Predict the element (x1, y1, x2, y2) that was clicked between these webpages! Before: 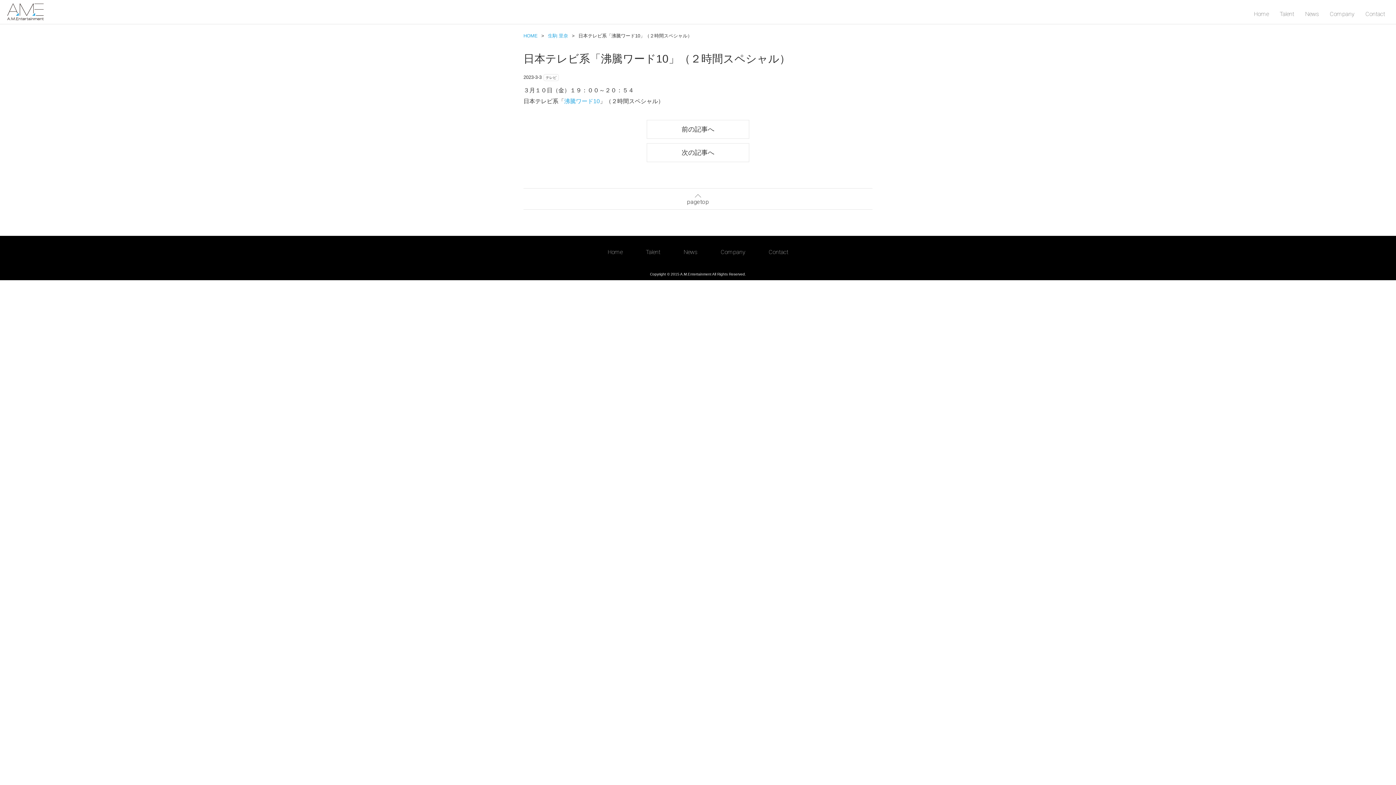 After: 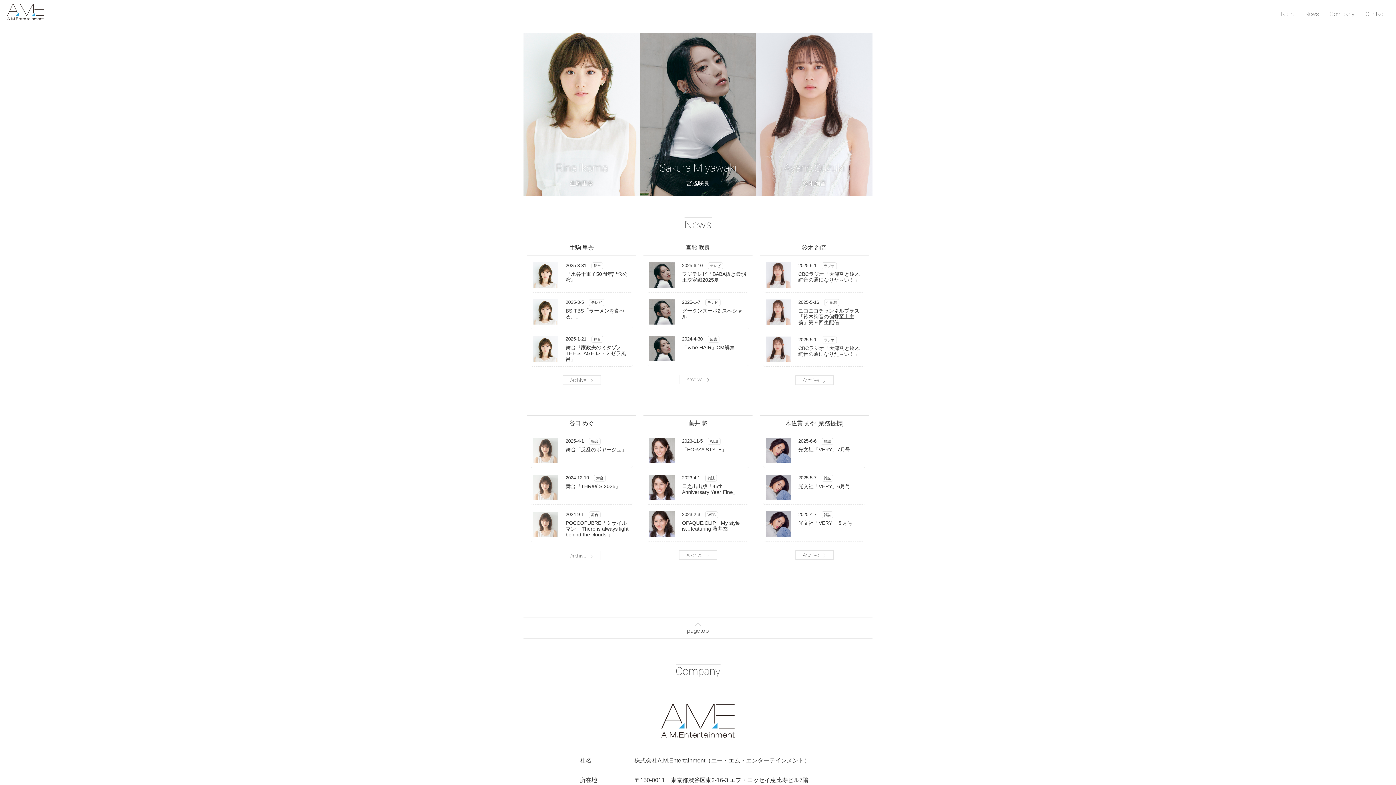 Action: bbox: (1250, 8, 1272, 19) label: Home